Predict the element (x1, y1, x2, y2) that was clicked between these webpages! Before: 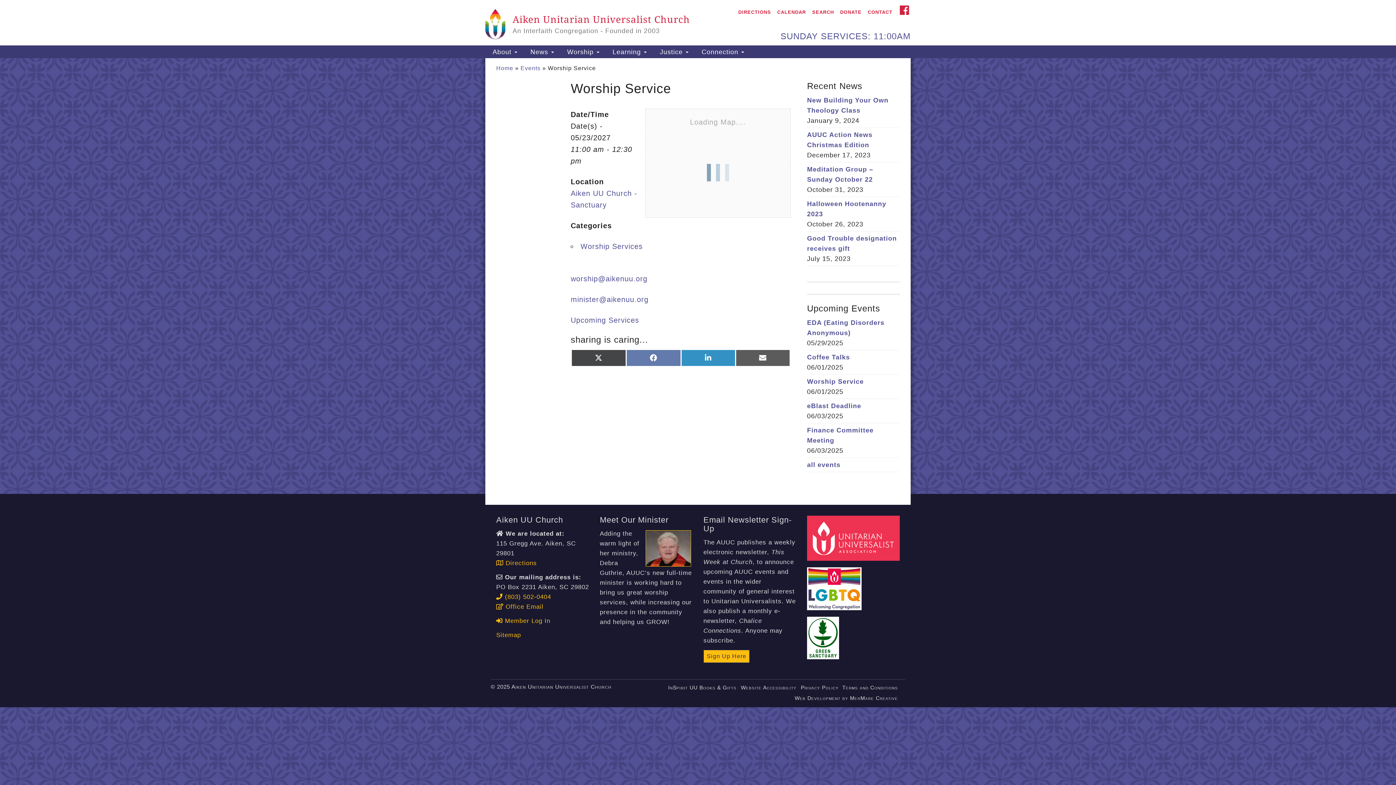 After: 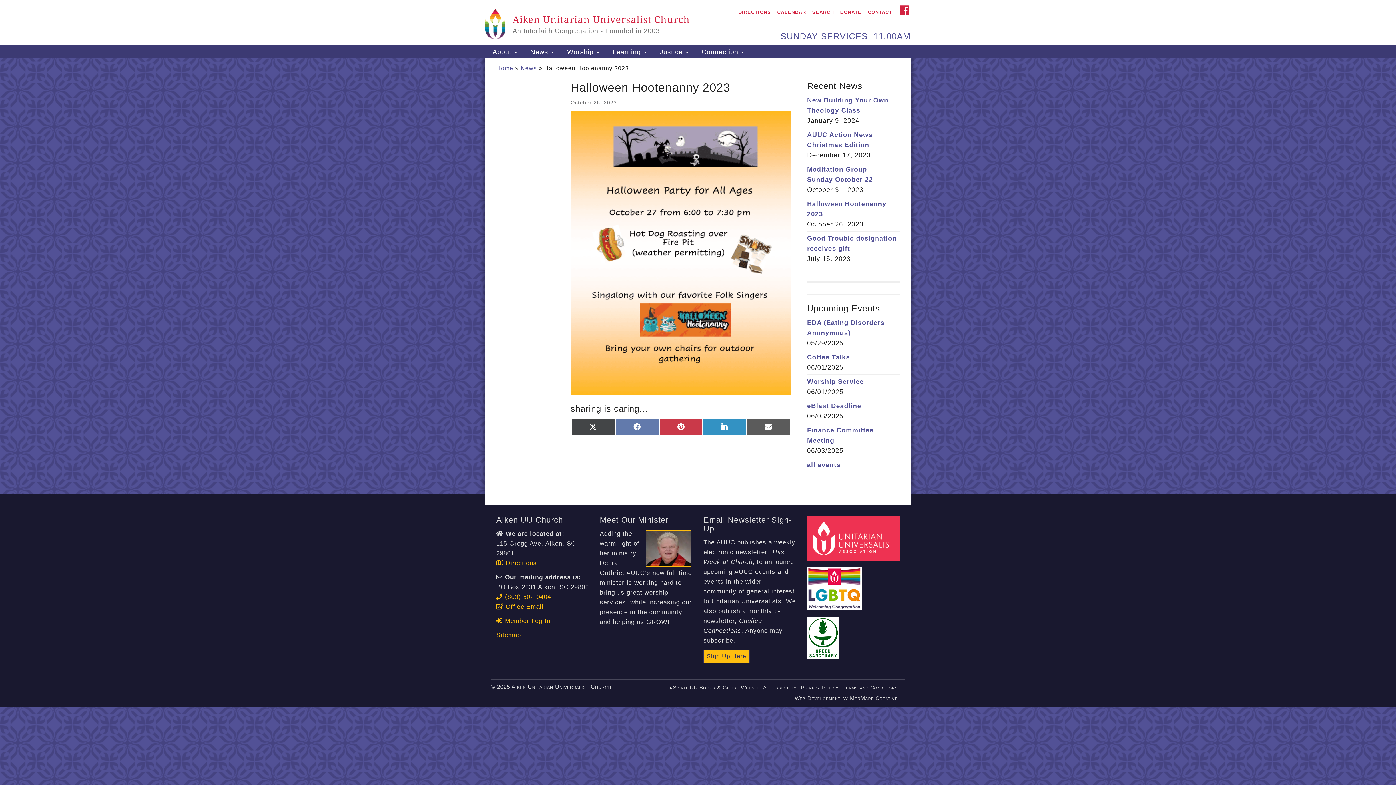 Action: bbox: (807, 198, 900, 219) label: Halloween Hootenanny 2023